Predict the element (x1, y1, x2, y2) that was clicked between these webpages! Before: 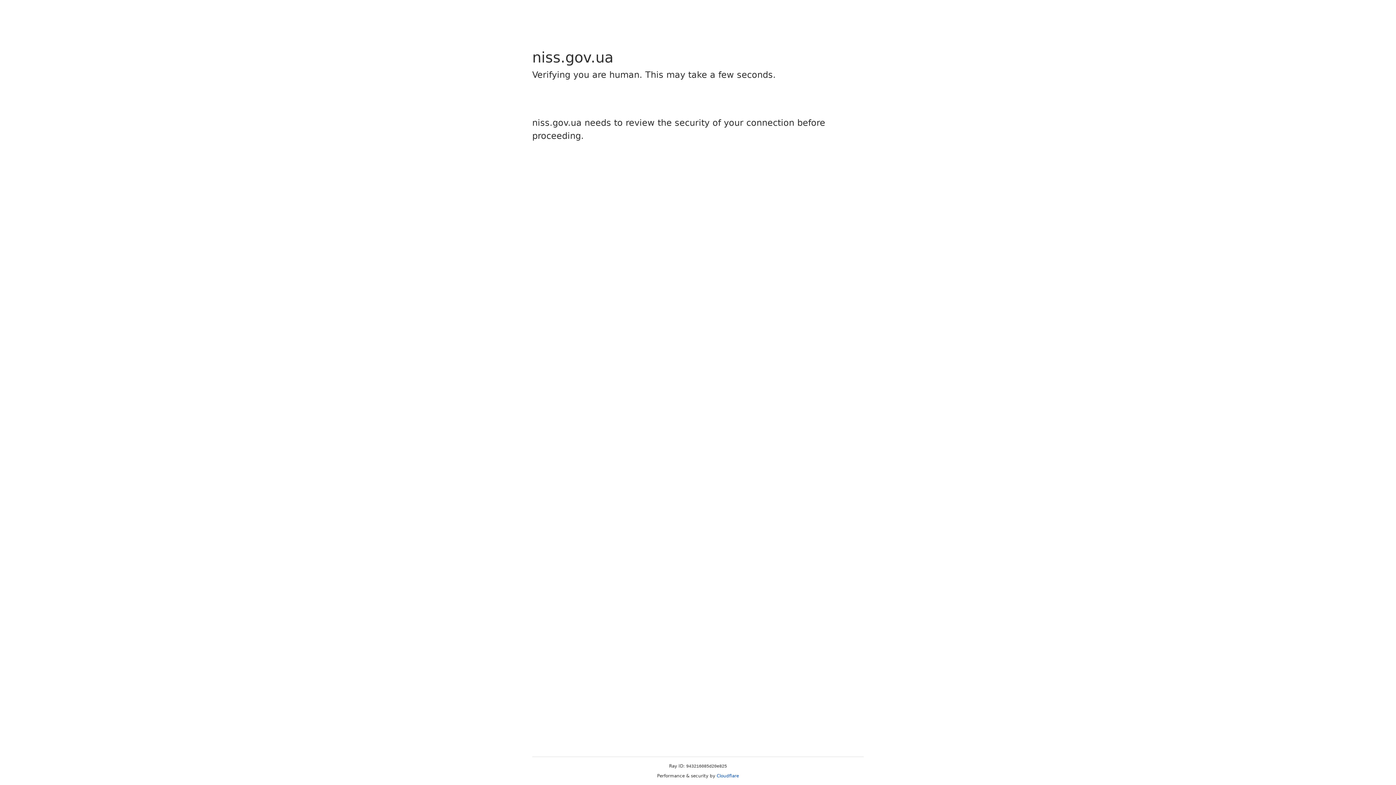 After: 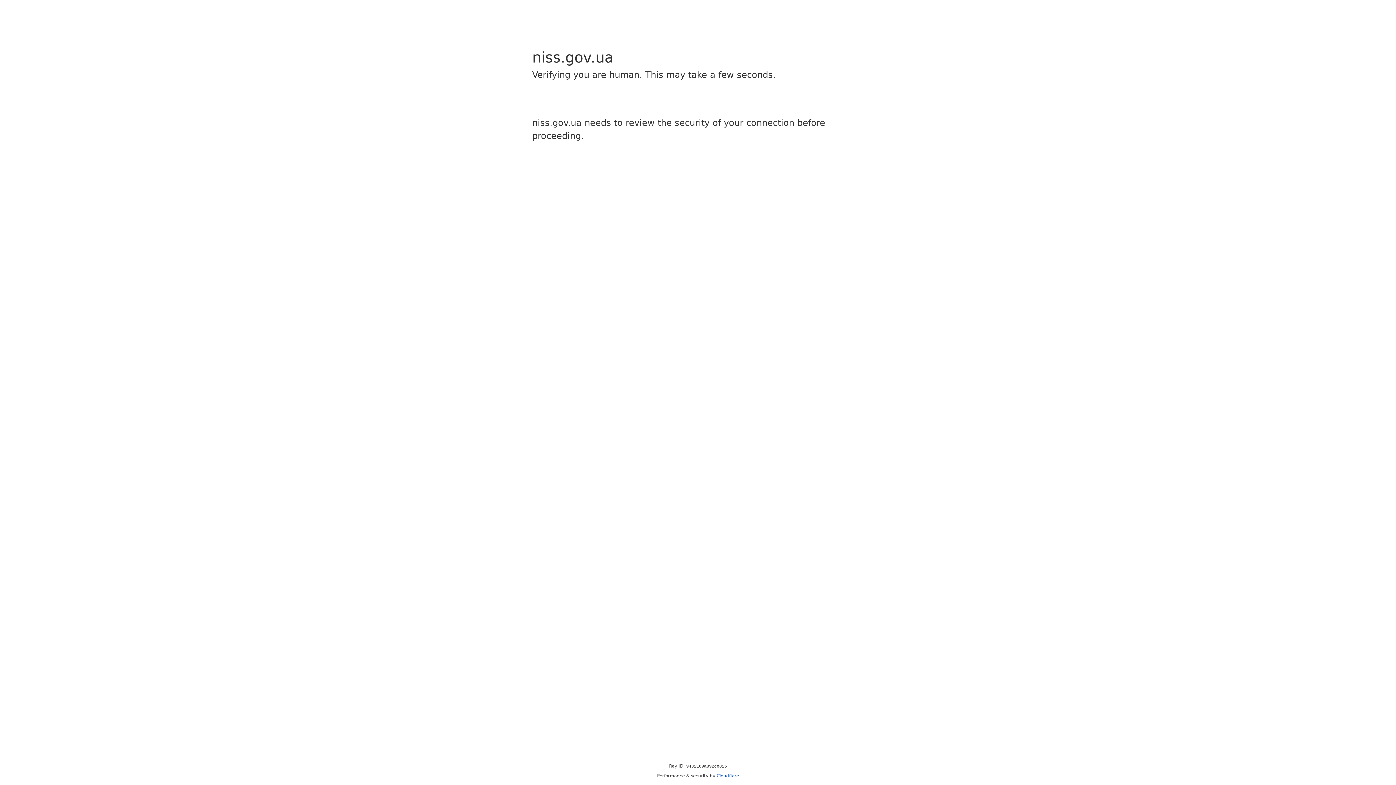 Action: label: Cloudflare bbox: (716, 773, 739, 778)